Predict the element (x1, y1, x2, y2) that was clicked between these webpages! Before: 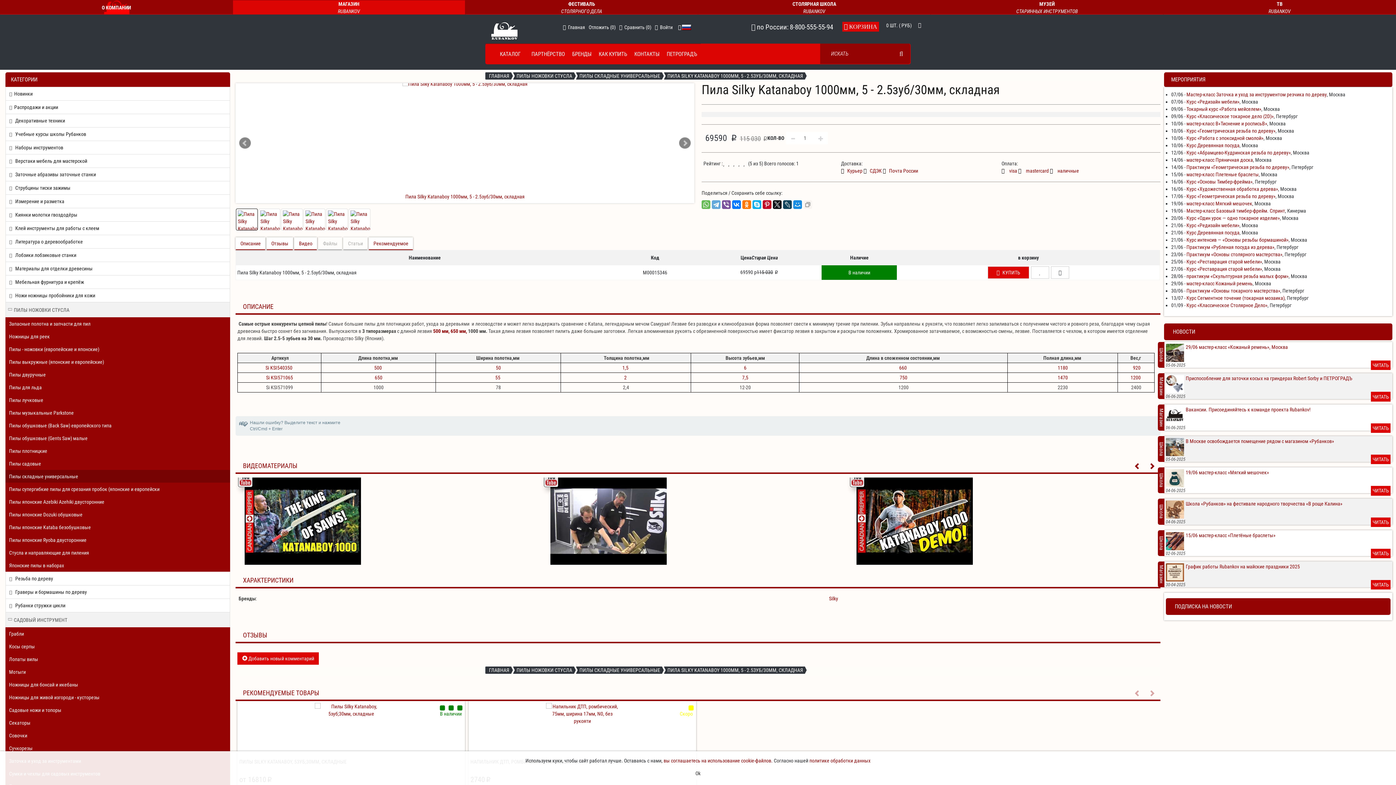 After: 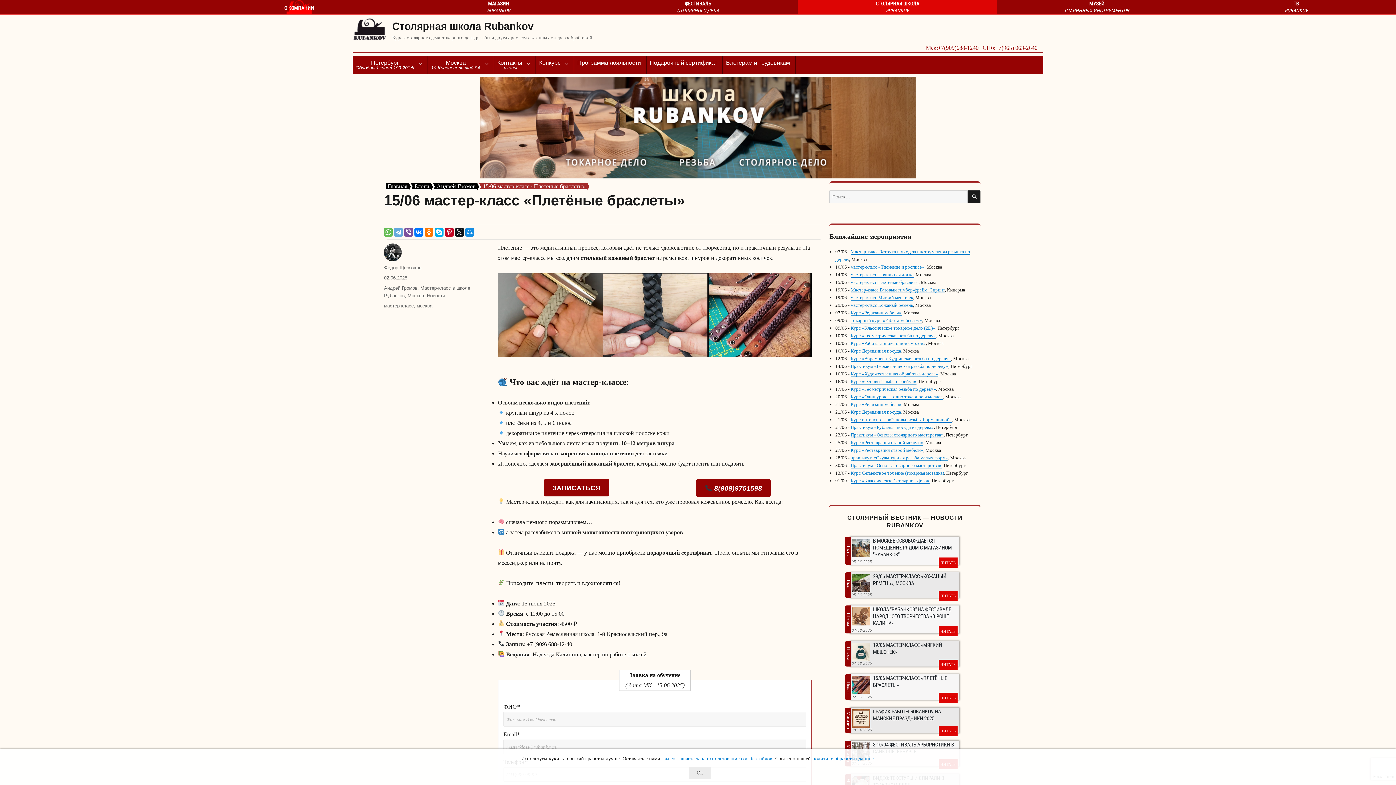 Action: bbox: (1186, 171, 1259, 177) label: мастер-класс Плетеные браслеты